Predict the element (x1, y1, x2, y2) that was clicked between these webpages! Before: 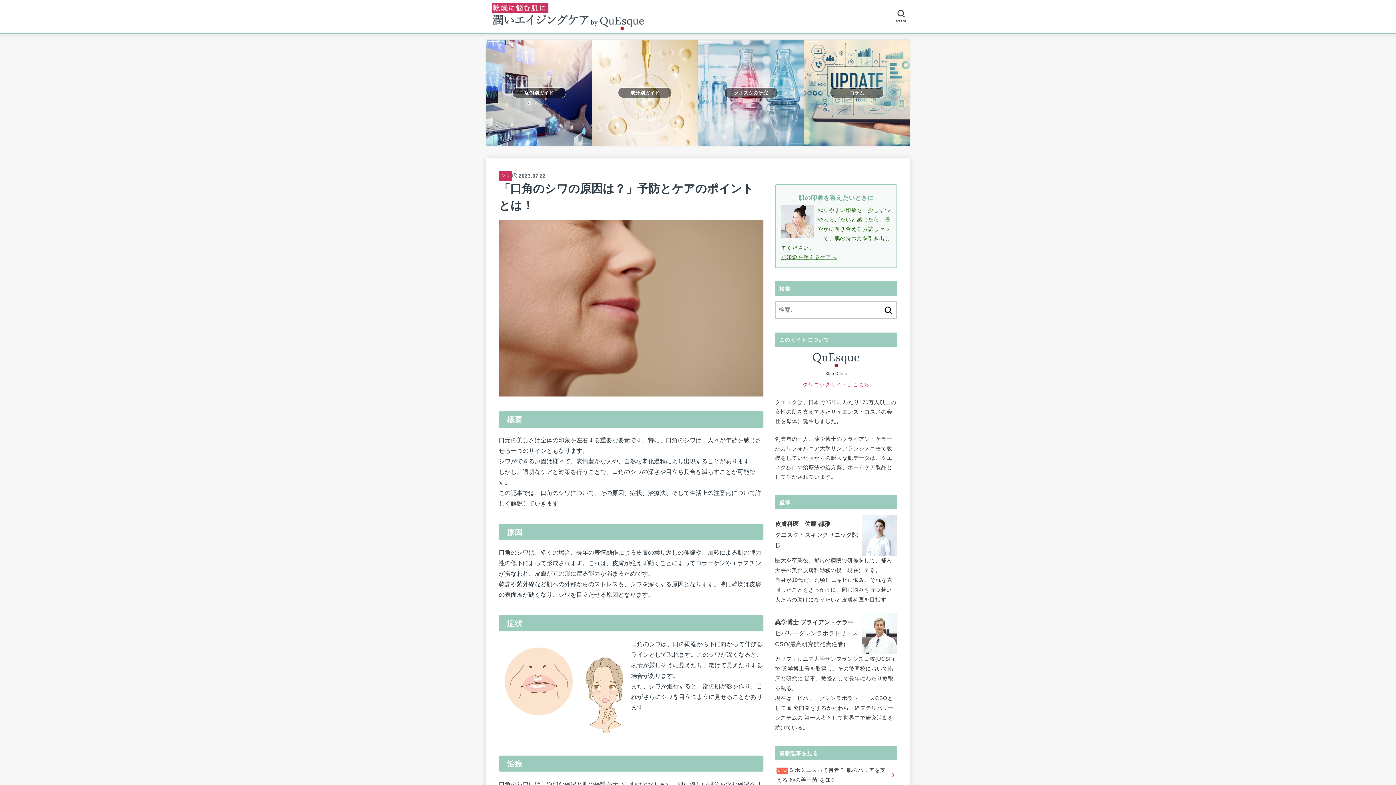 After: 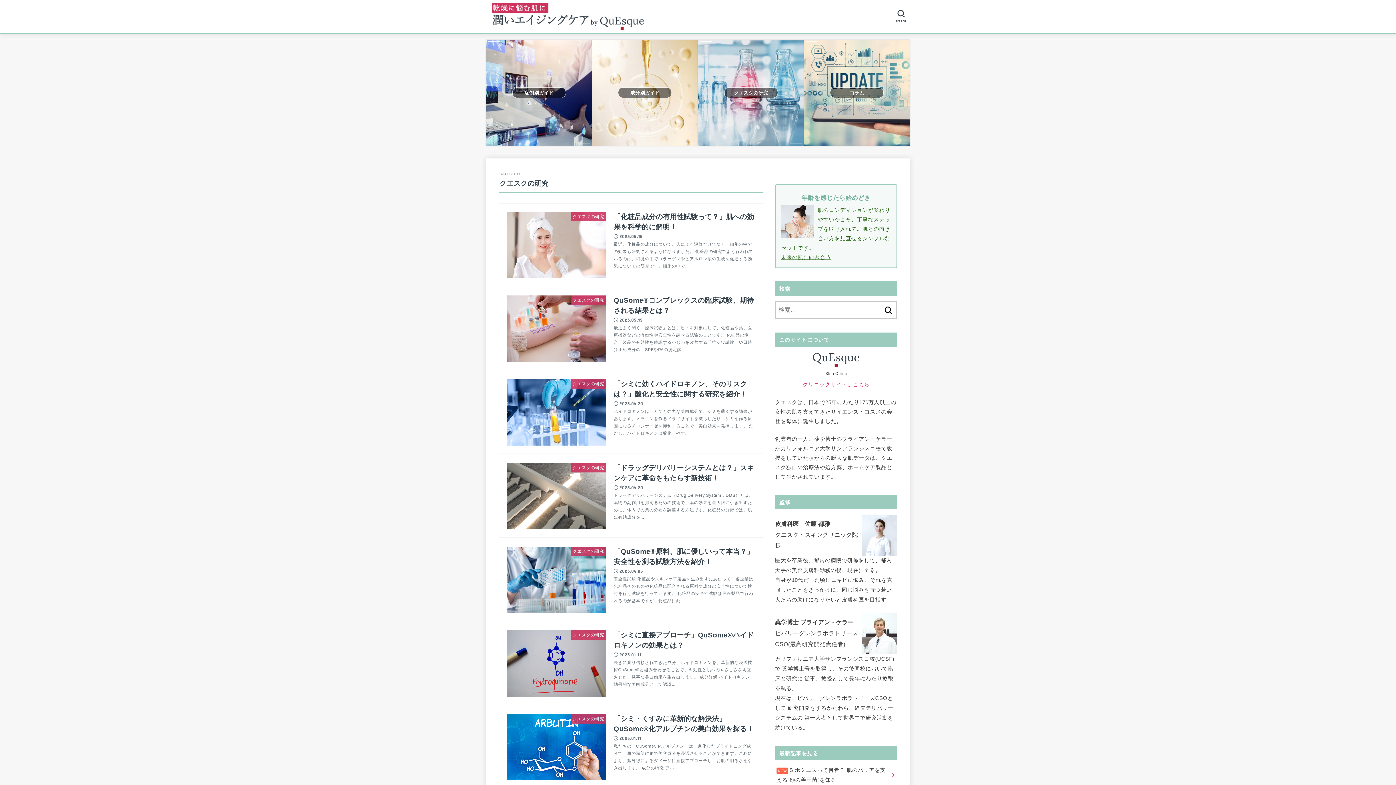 Action: bbox: (698, 39, 804, 145) label: クエスクの研究